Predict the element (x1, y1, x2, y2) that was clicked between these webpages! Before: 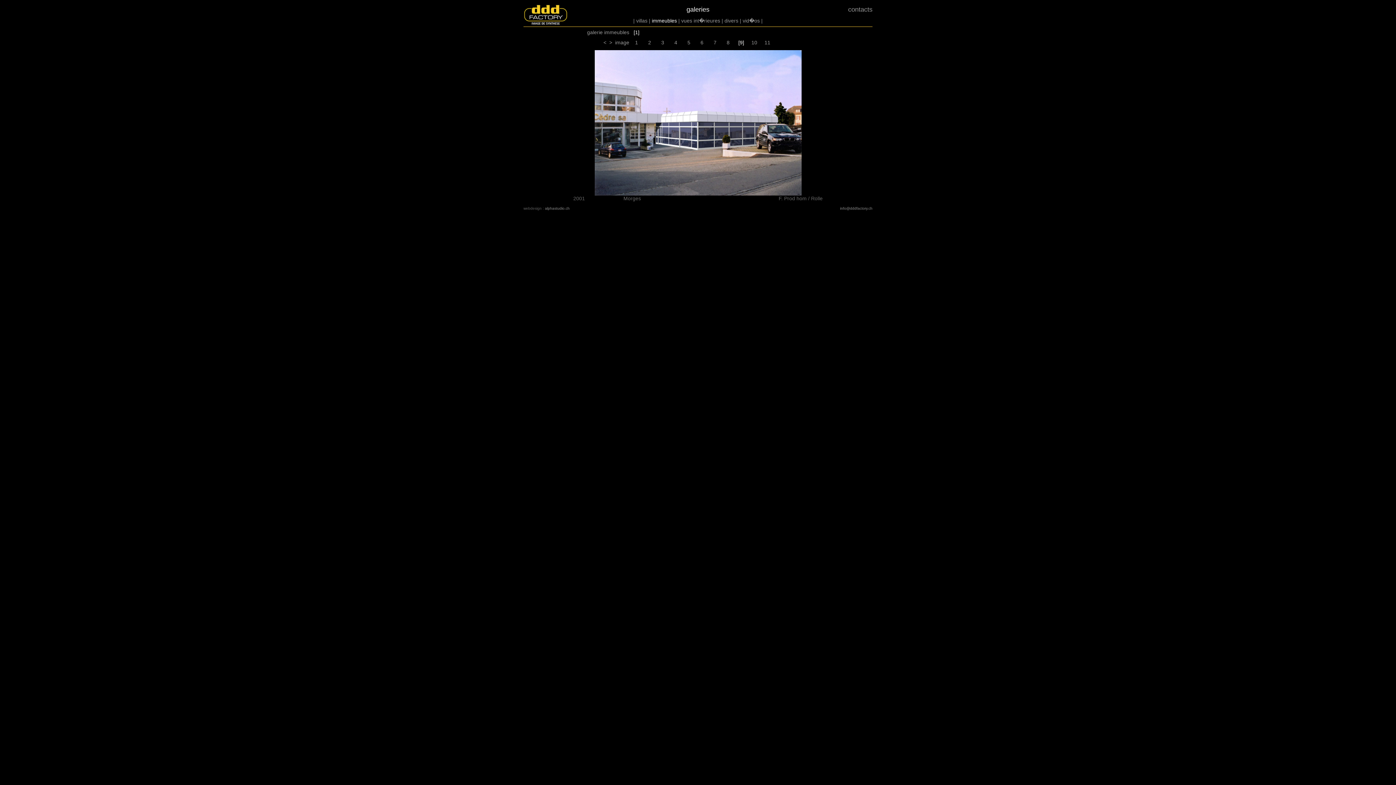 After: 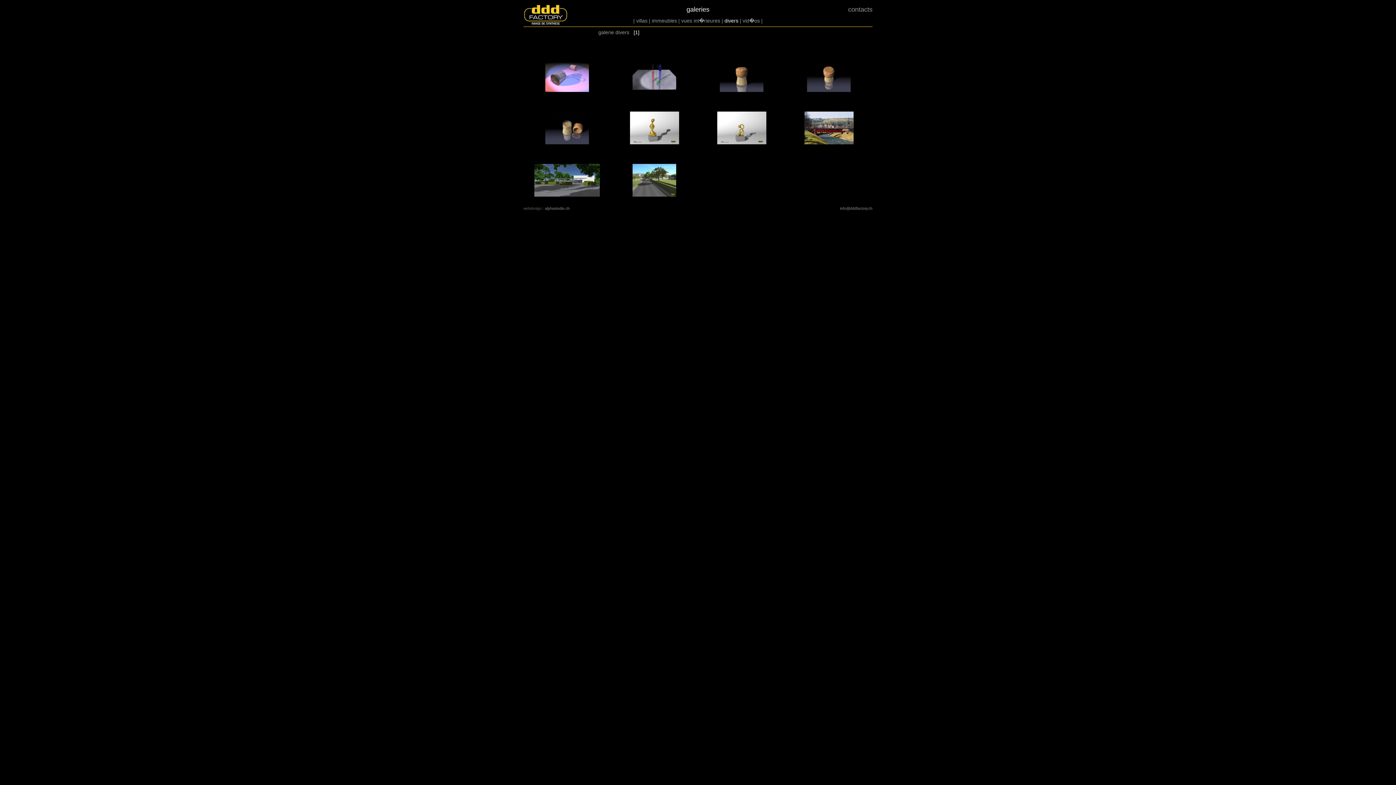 Action: label: divers bbox: (724, 17, 738, 23)